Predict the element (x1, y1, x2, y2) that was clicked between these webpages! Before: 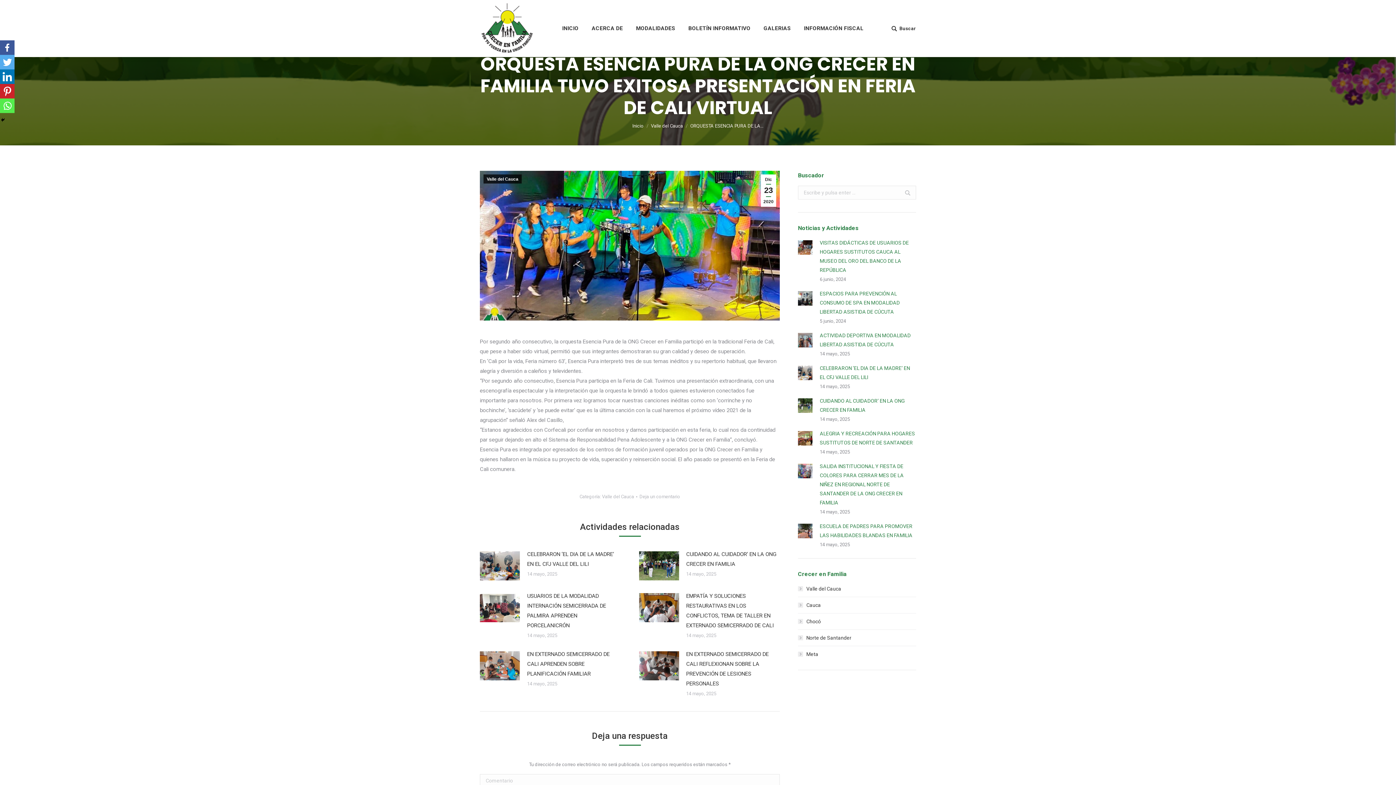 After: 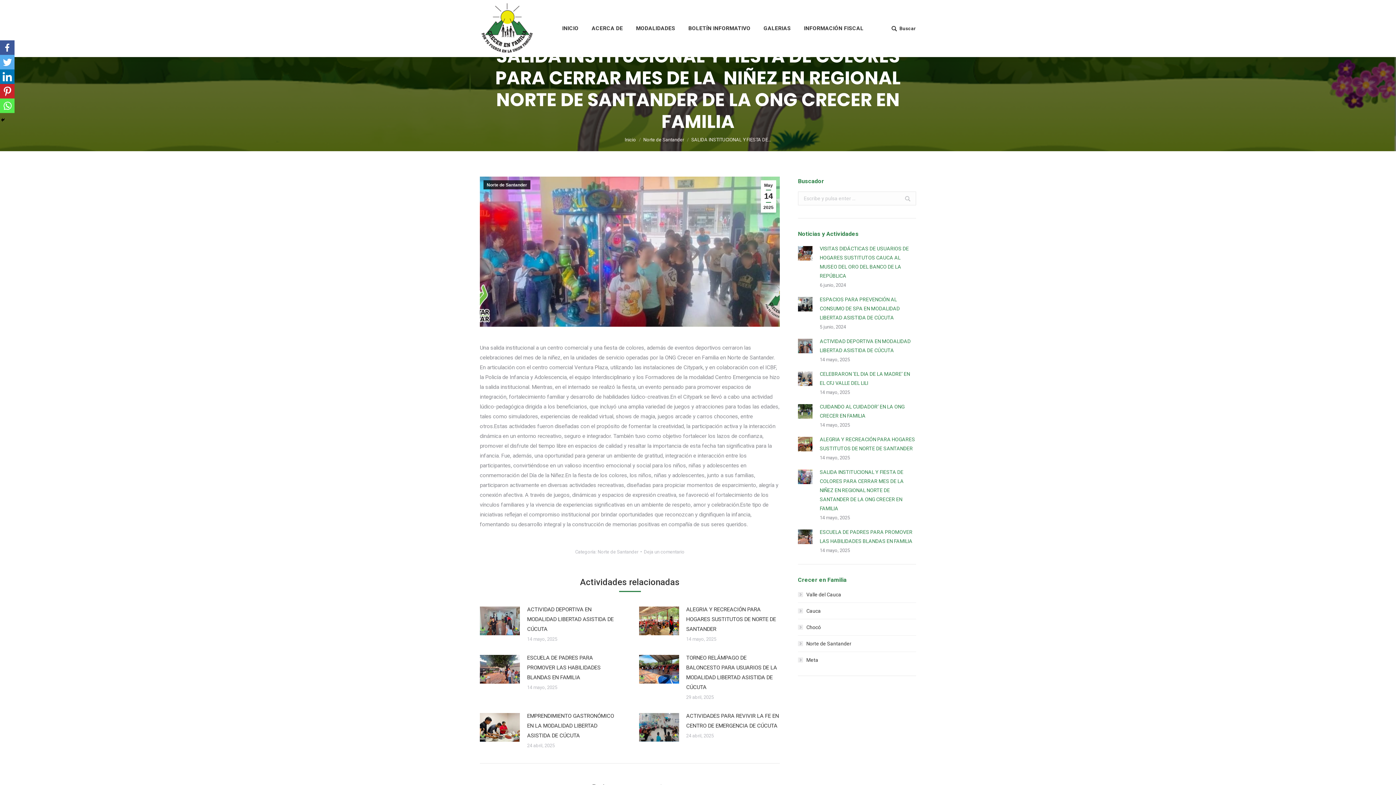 Action: bbox: (798, 464, 812, 478)